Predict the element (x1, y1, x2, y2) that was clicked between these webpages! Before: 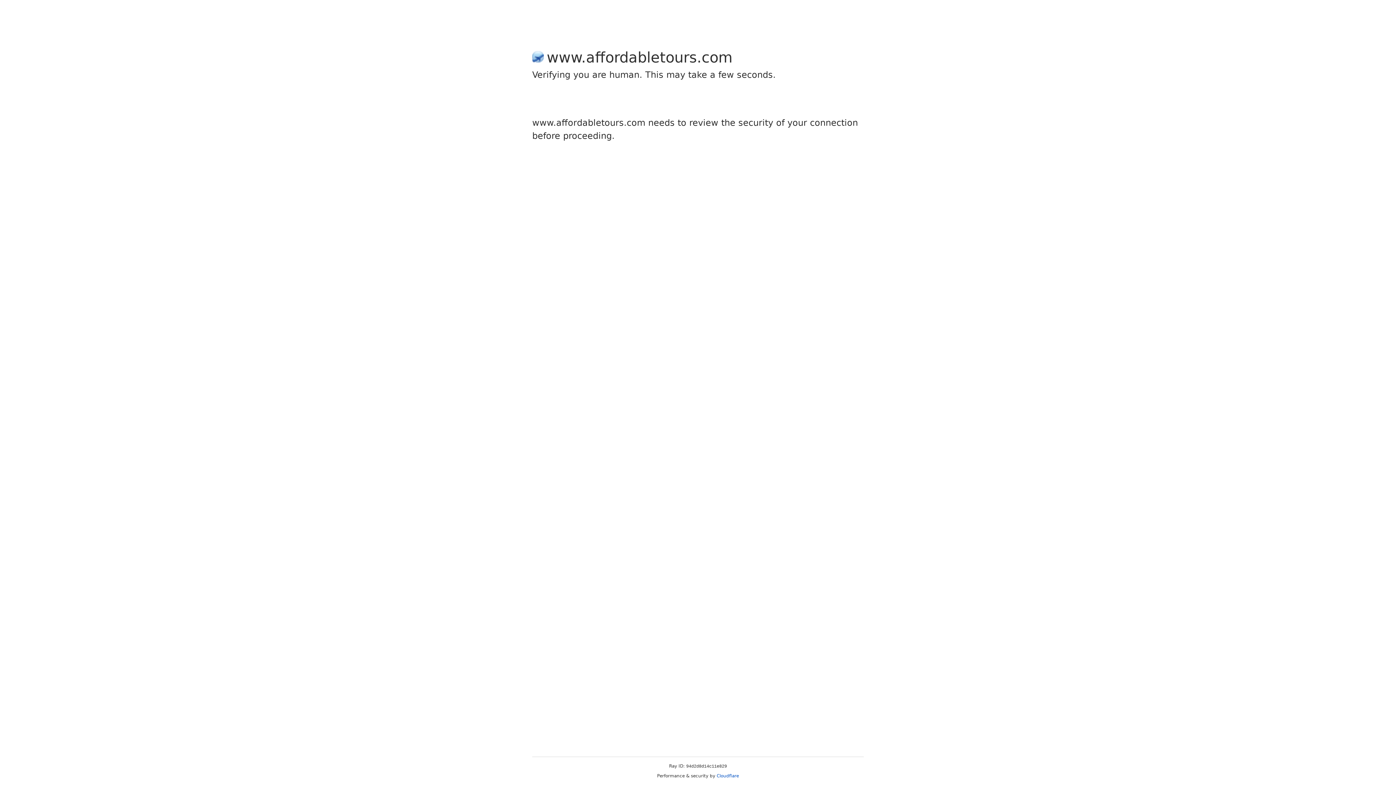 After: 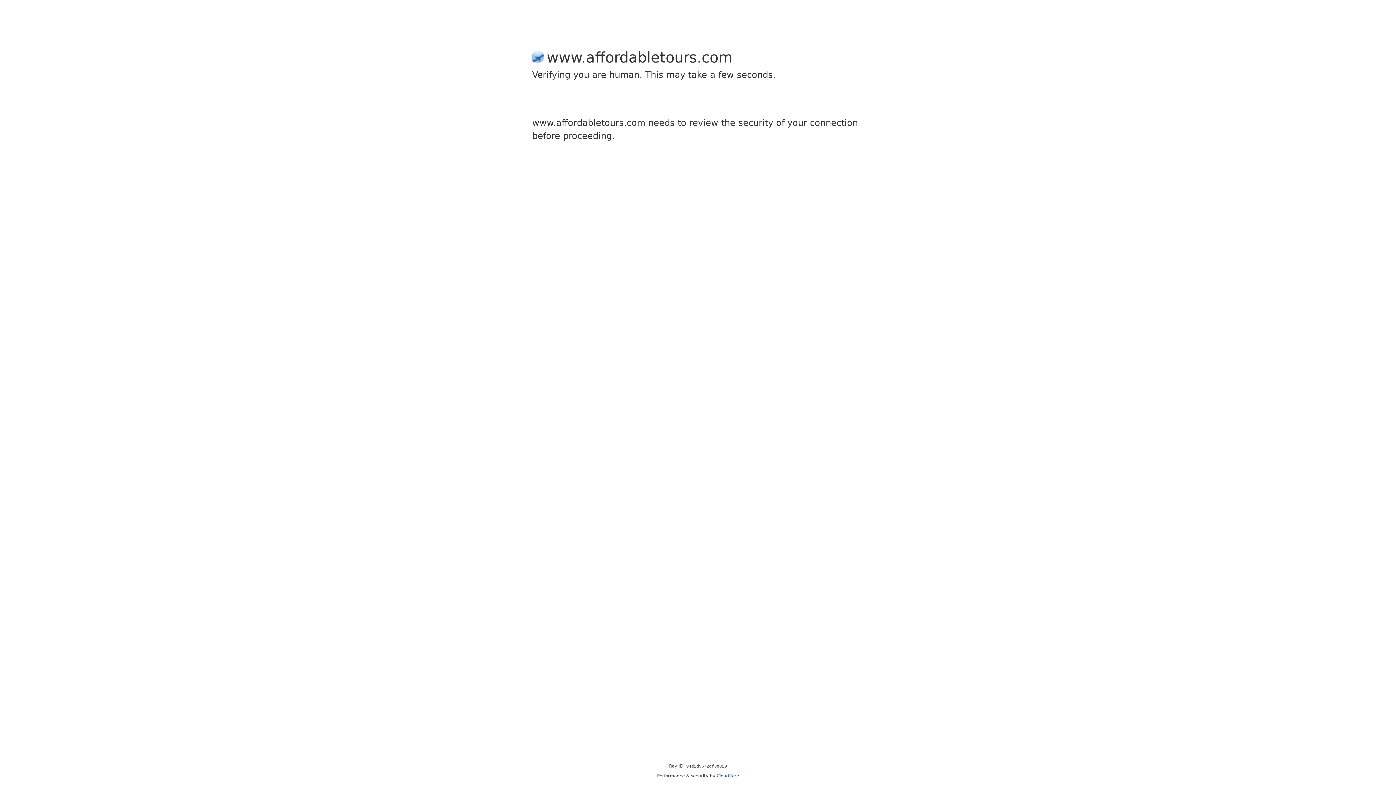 Action: label: Cloudflare bbox: (716, 773, 739, 778)